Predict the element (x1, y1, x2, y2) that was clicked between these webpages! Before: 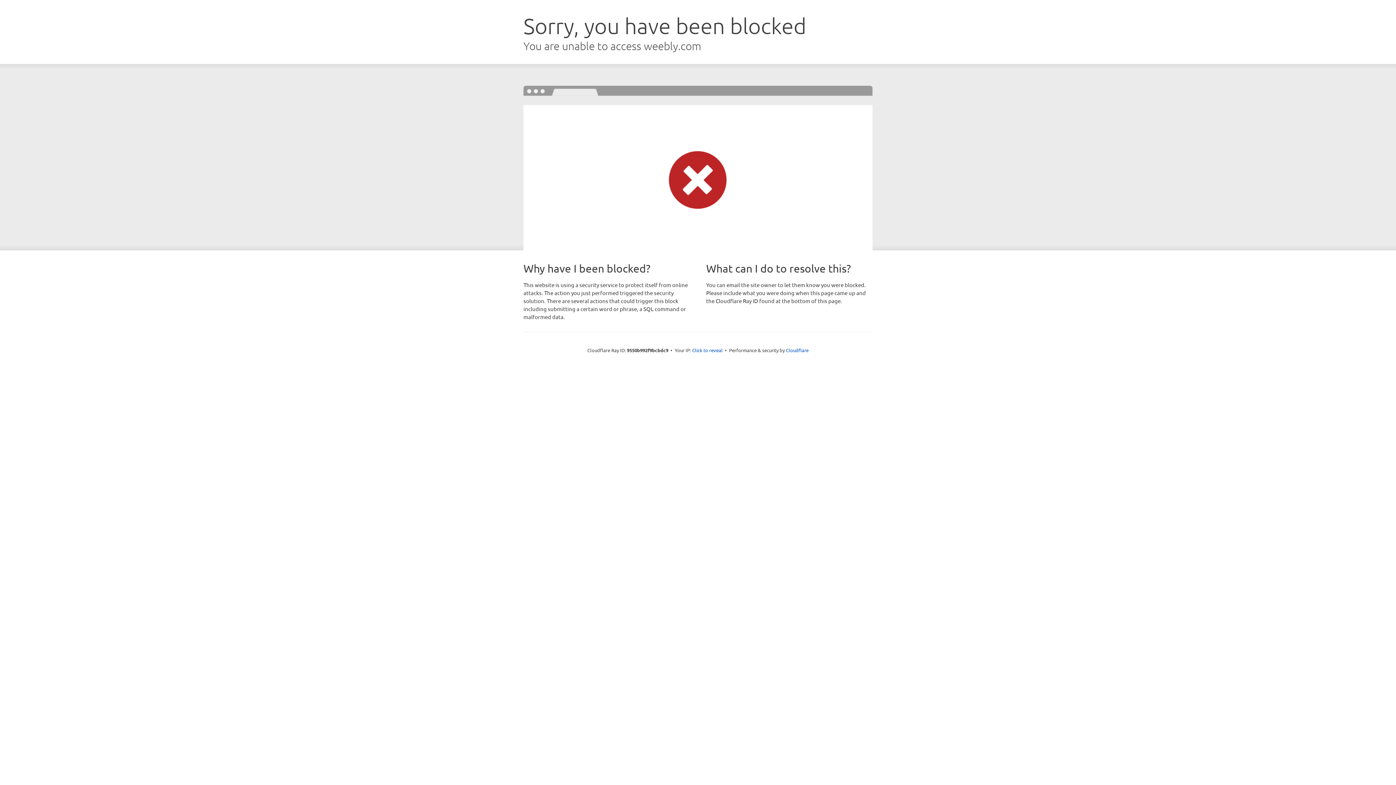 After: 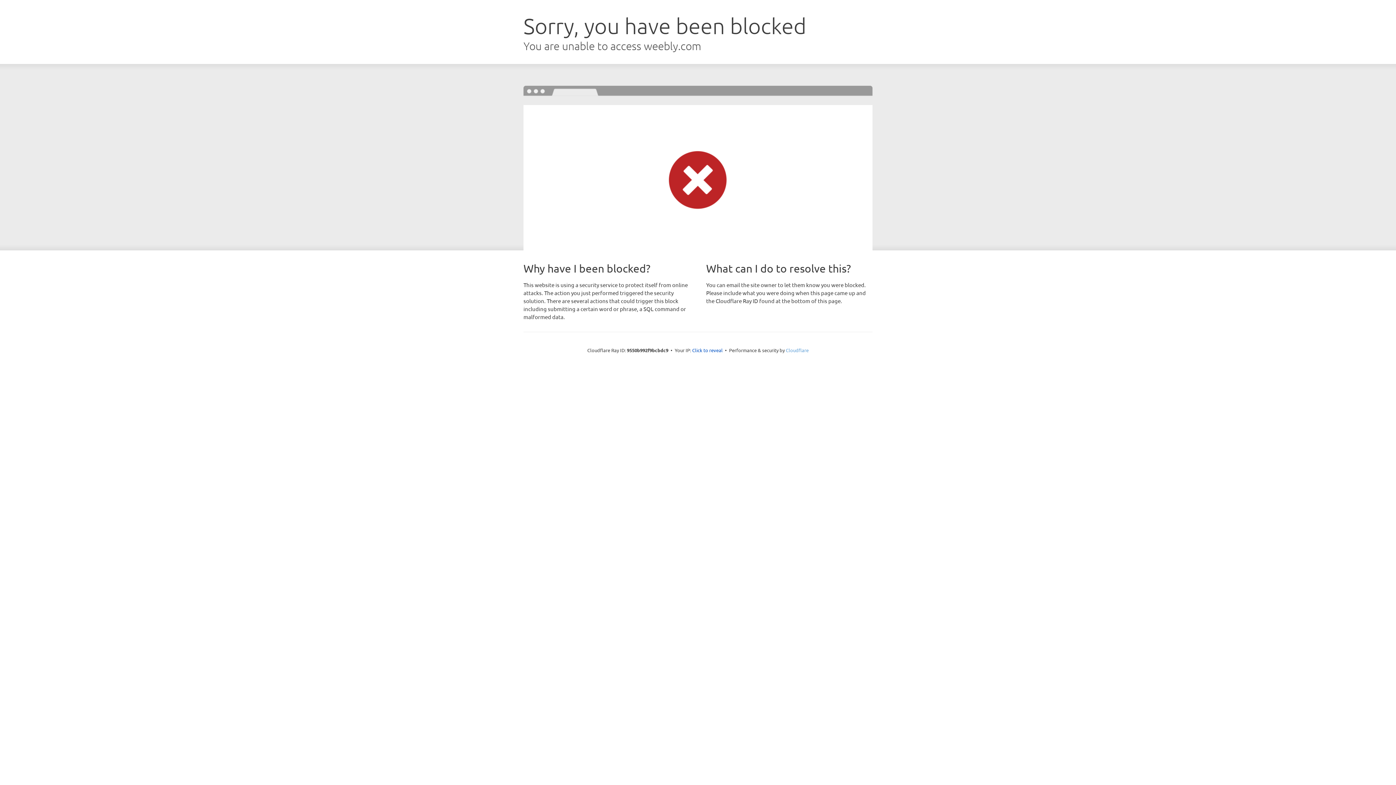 Action: bbox: (786, 347, 808, 353) label: Cloudflare